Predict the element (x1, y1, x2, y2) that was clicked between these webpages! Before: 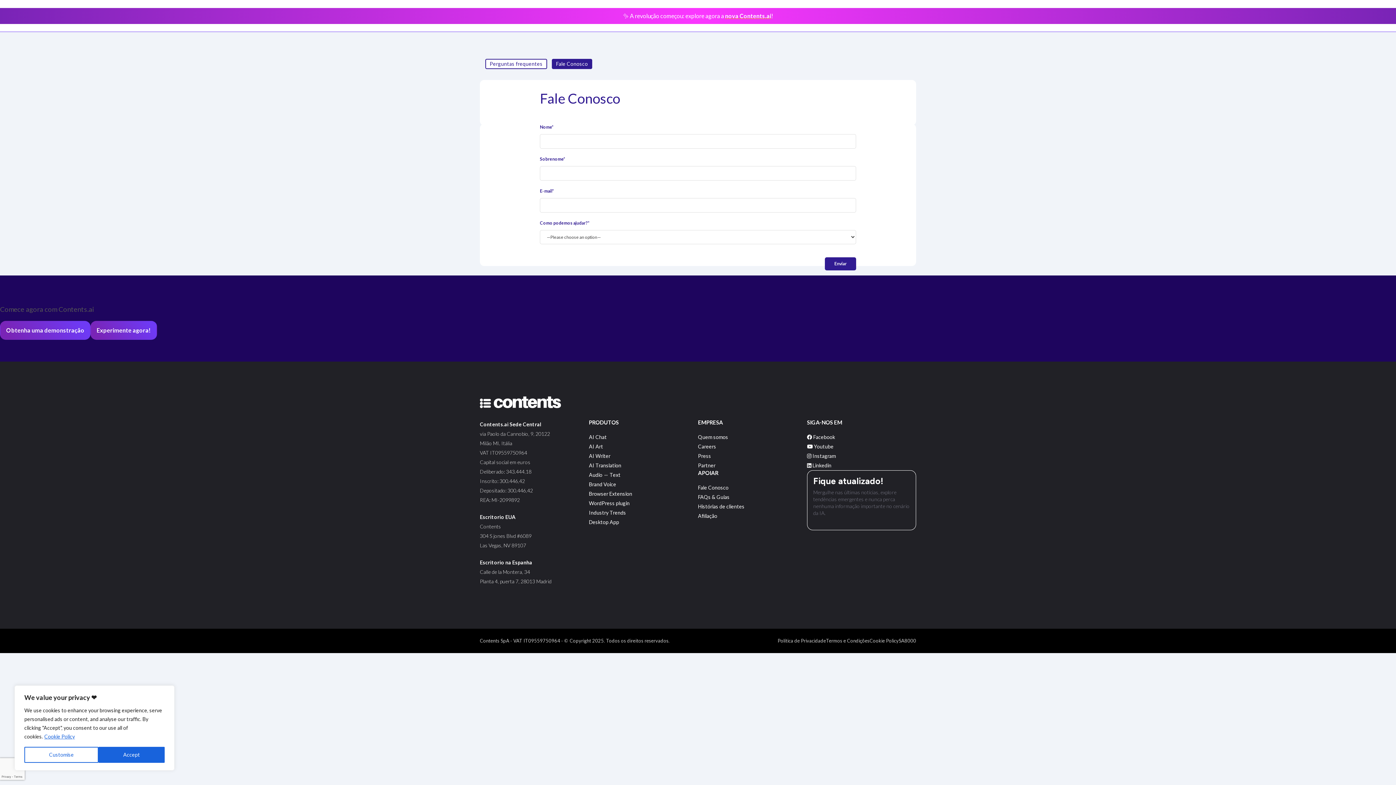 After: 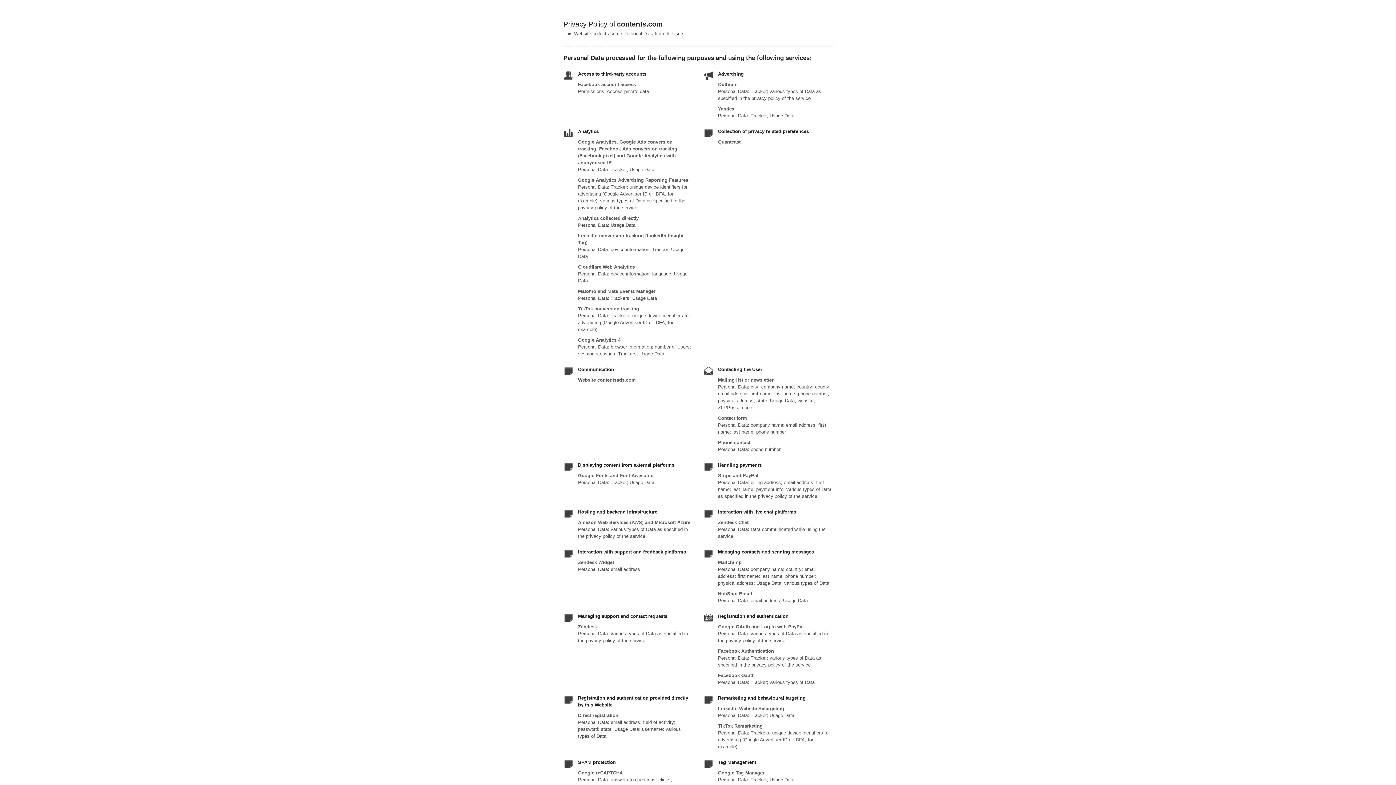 Action: label: Política de Privacidade bbox: (777, 638, 826, 644)